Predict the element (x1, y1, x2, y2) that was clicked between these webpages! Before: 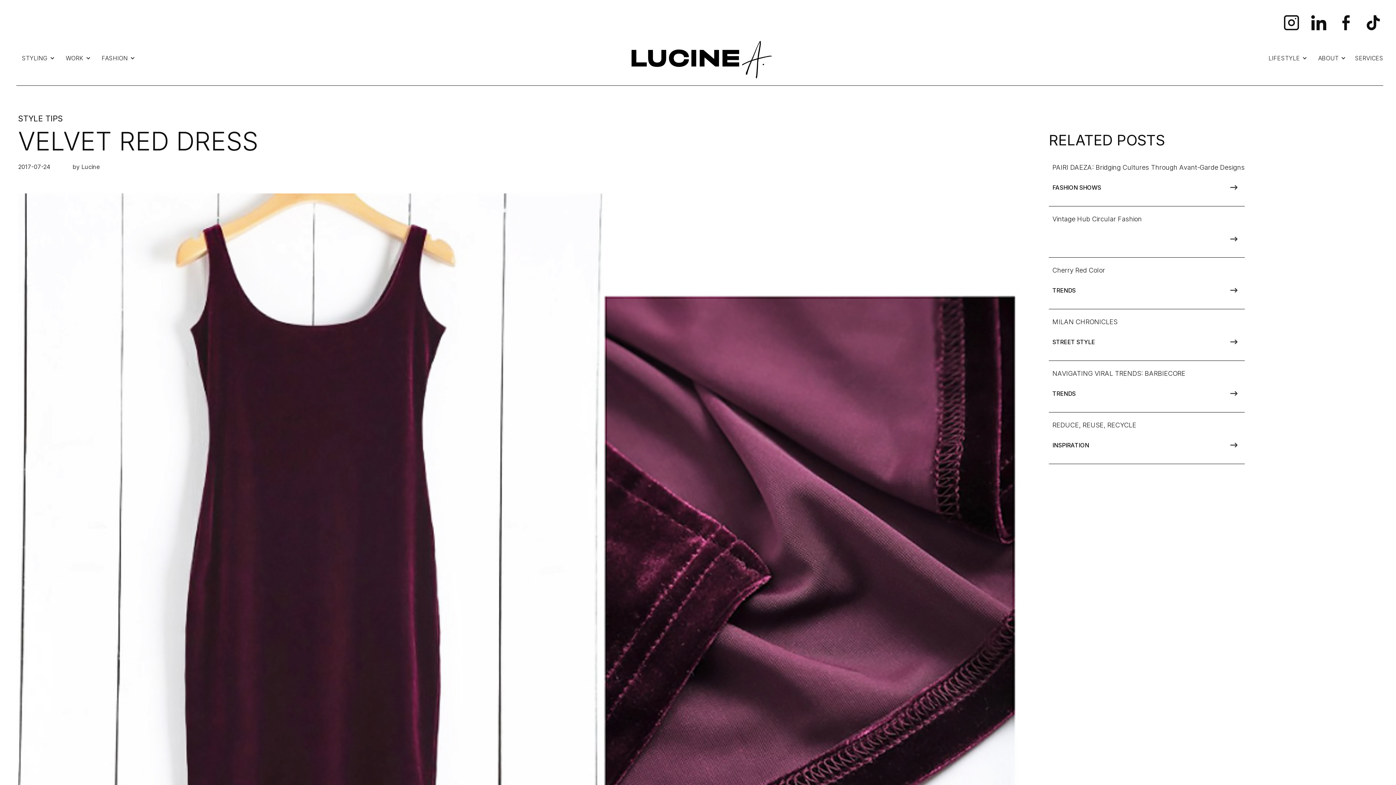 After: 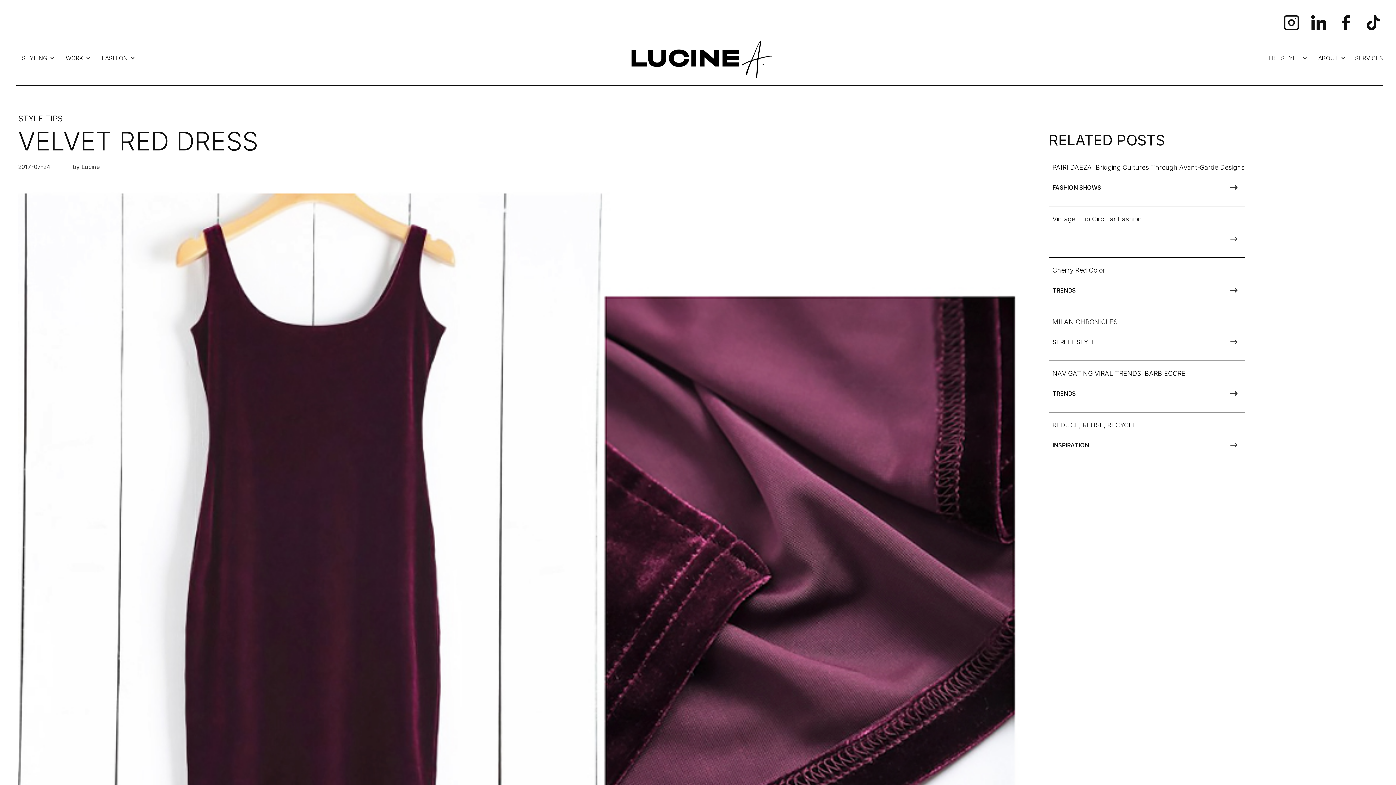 Action: bbox: (1283, 14, 1299, 30)